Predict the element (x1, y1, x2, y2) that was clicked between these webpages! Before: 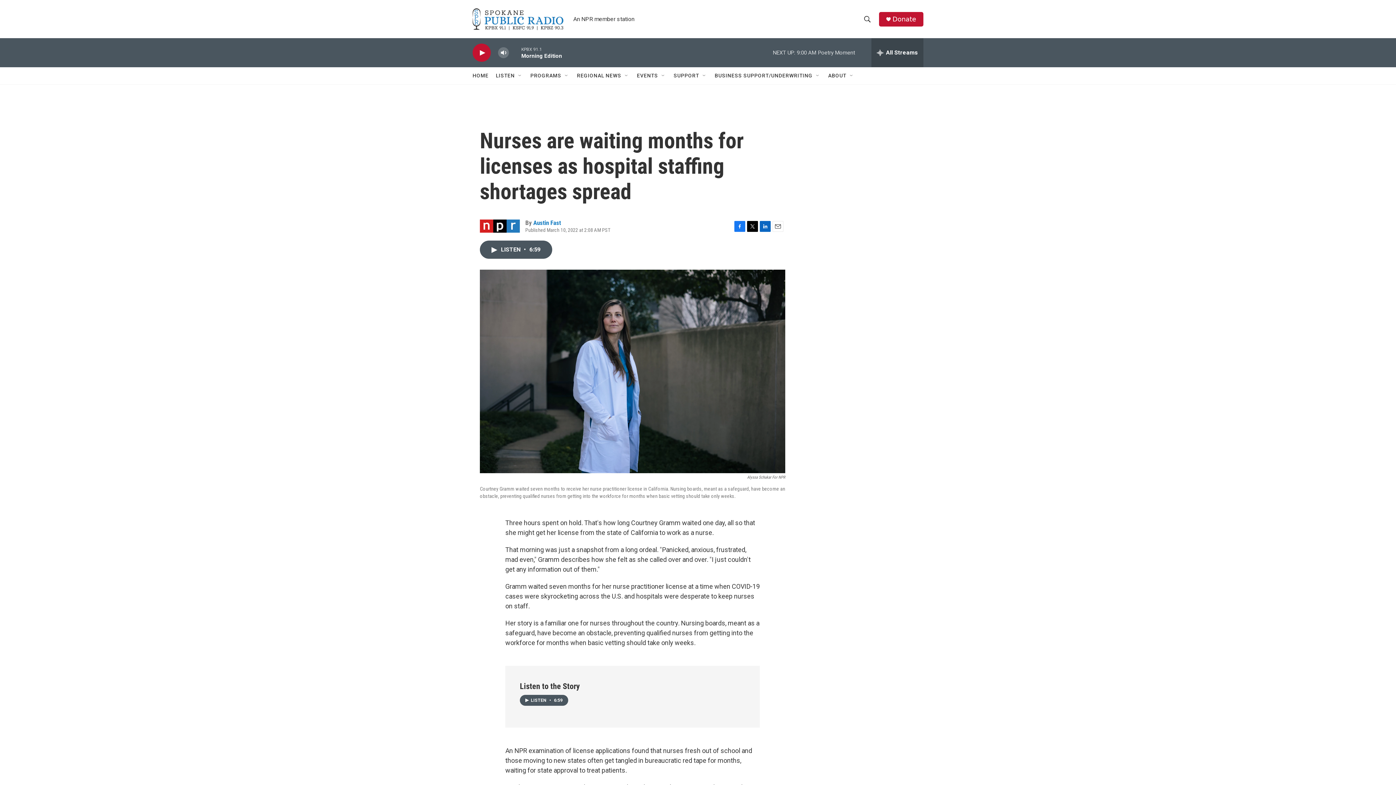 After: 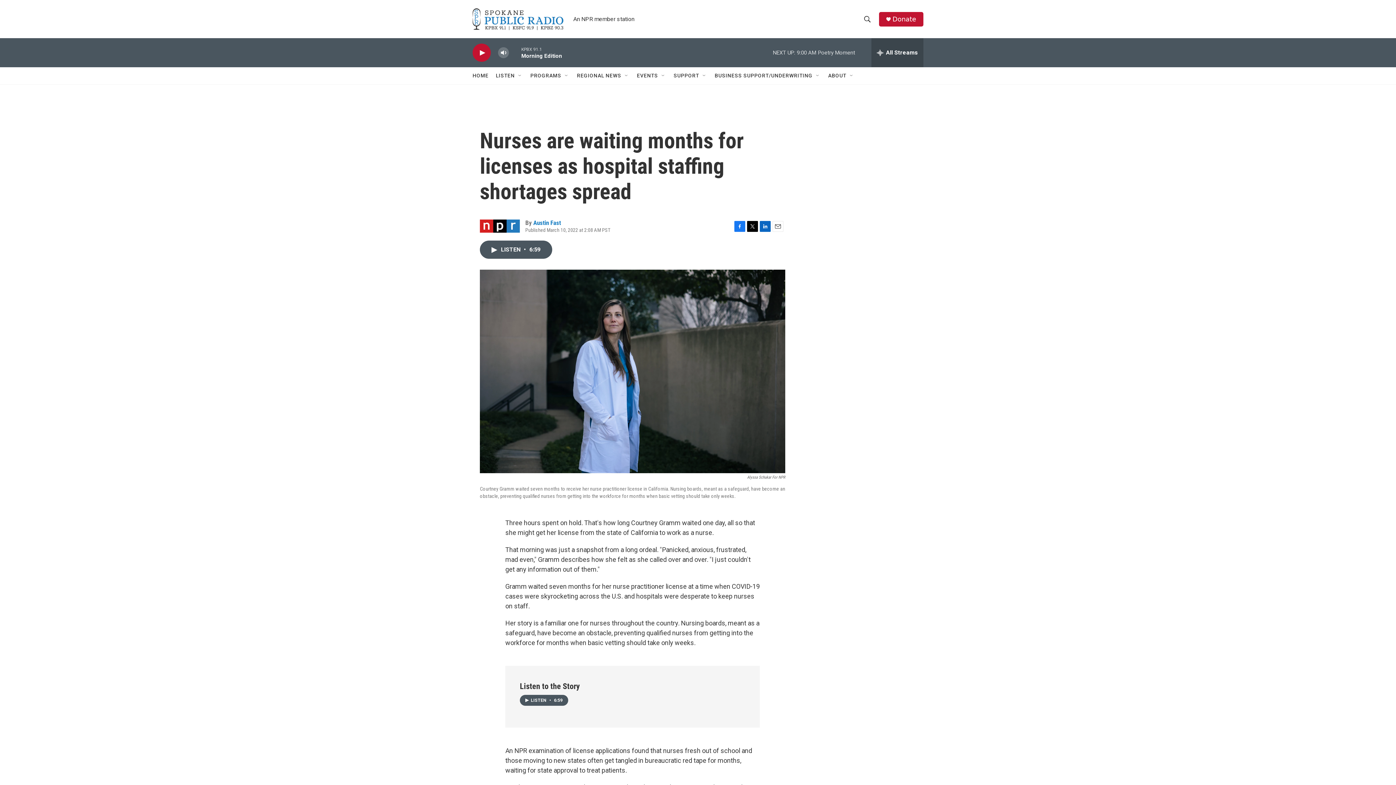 Action: label: Twitter bbox: (747, 220, 758, 231)